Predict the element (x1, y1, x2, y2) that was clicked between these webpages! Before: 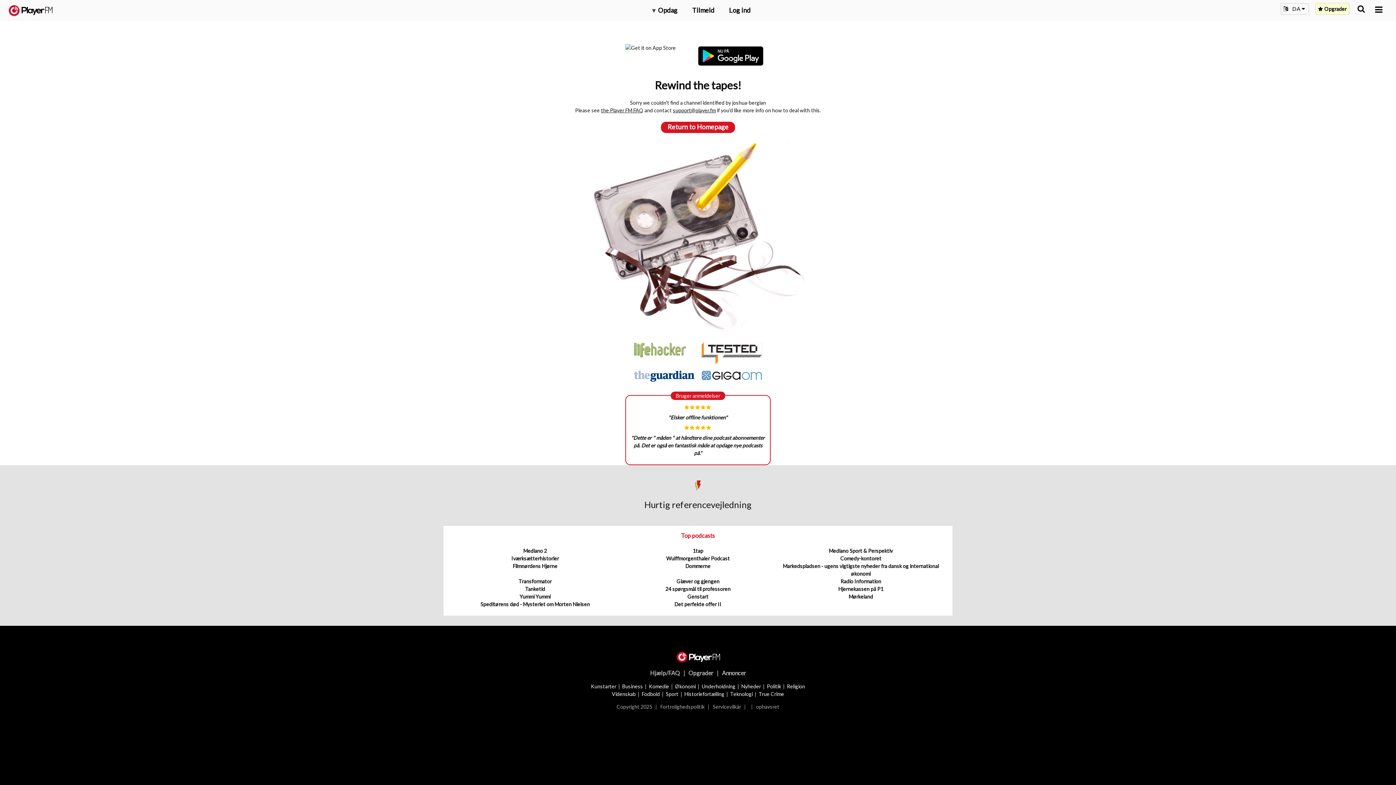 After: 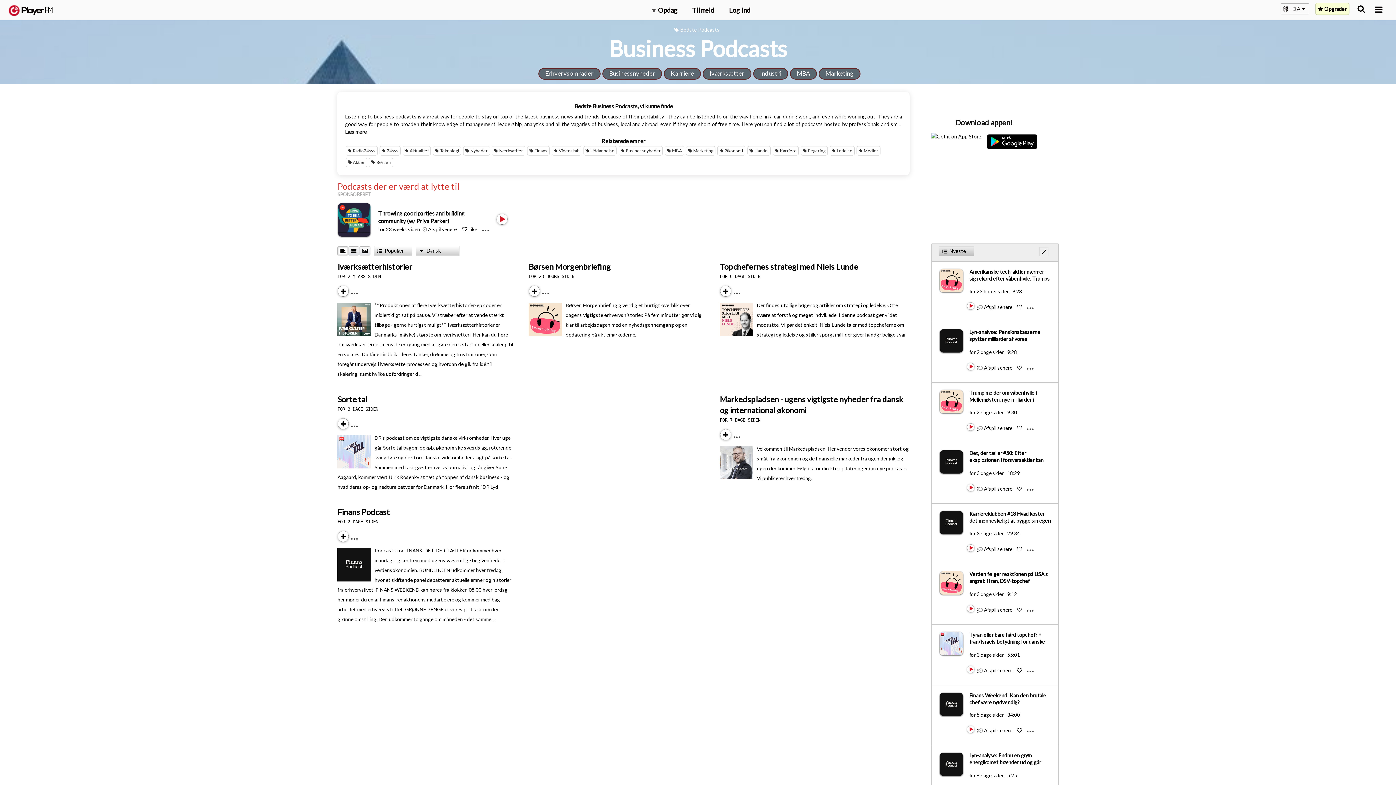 Action: bbox: (622, 683, 643, 689) label: Business